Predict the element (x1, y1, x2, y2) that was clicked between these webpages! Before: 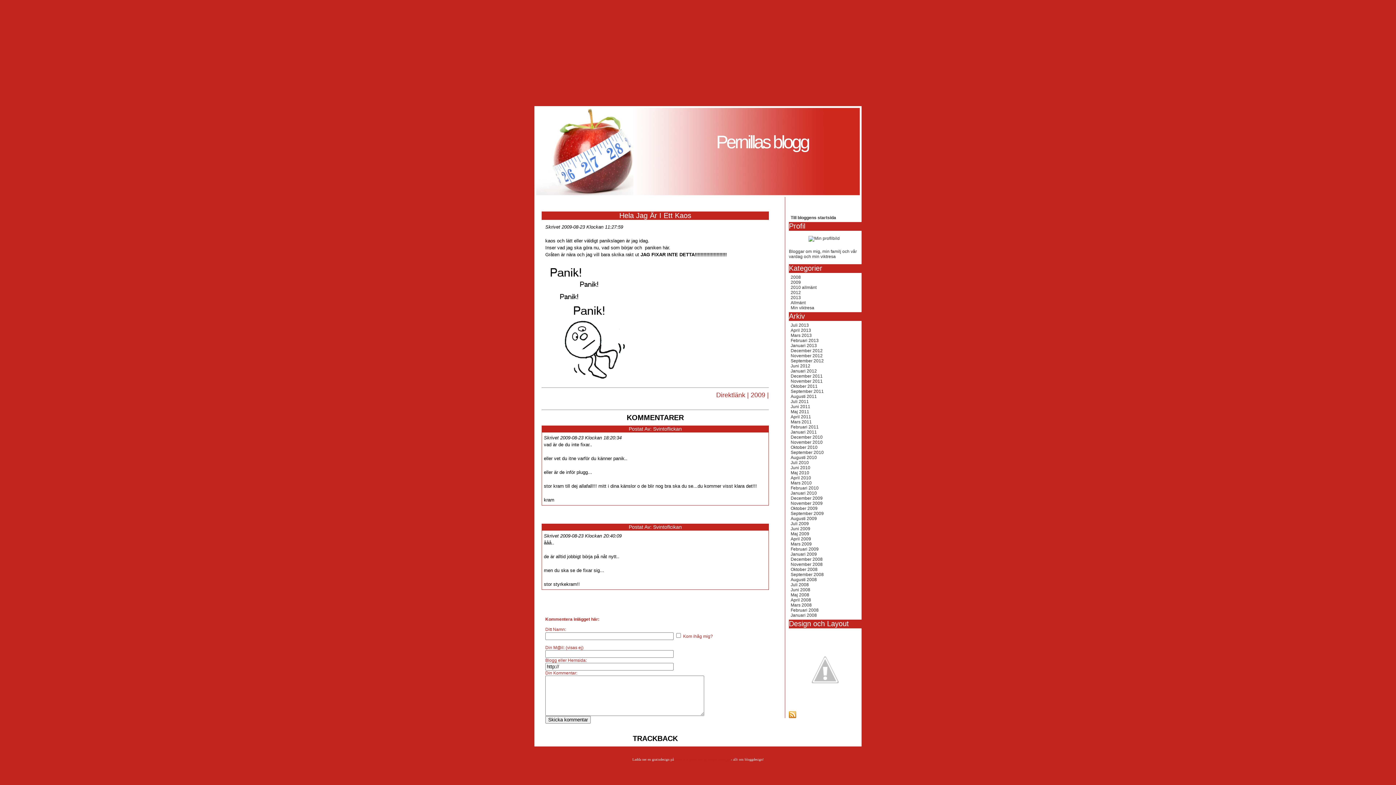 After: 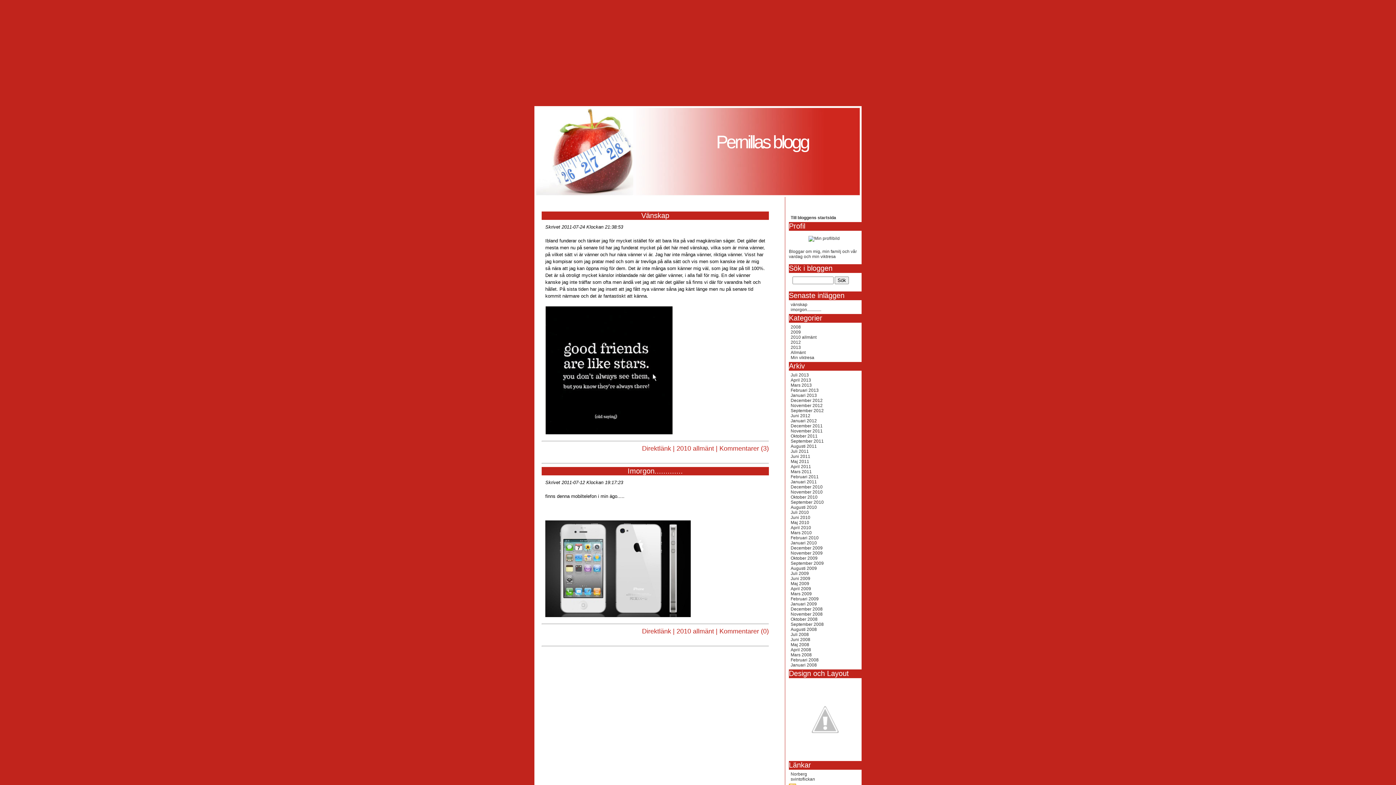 Action: label: Juli 2011 bbox: (790, 399, 809, 404)